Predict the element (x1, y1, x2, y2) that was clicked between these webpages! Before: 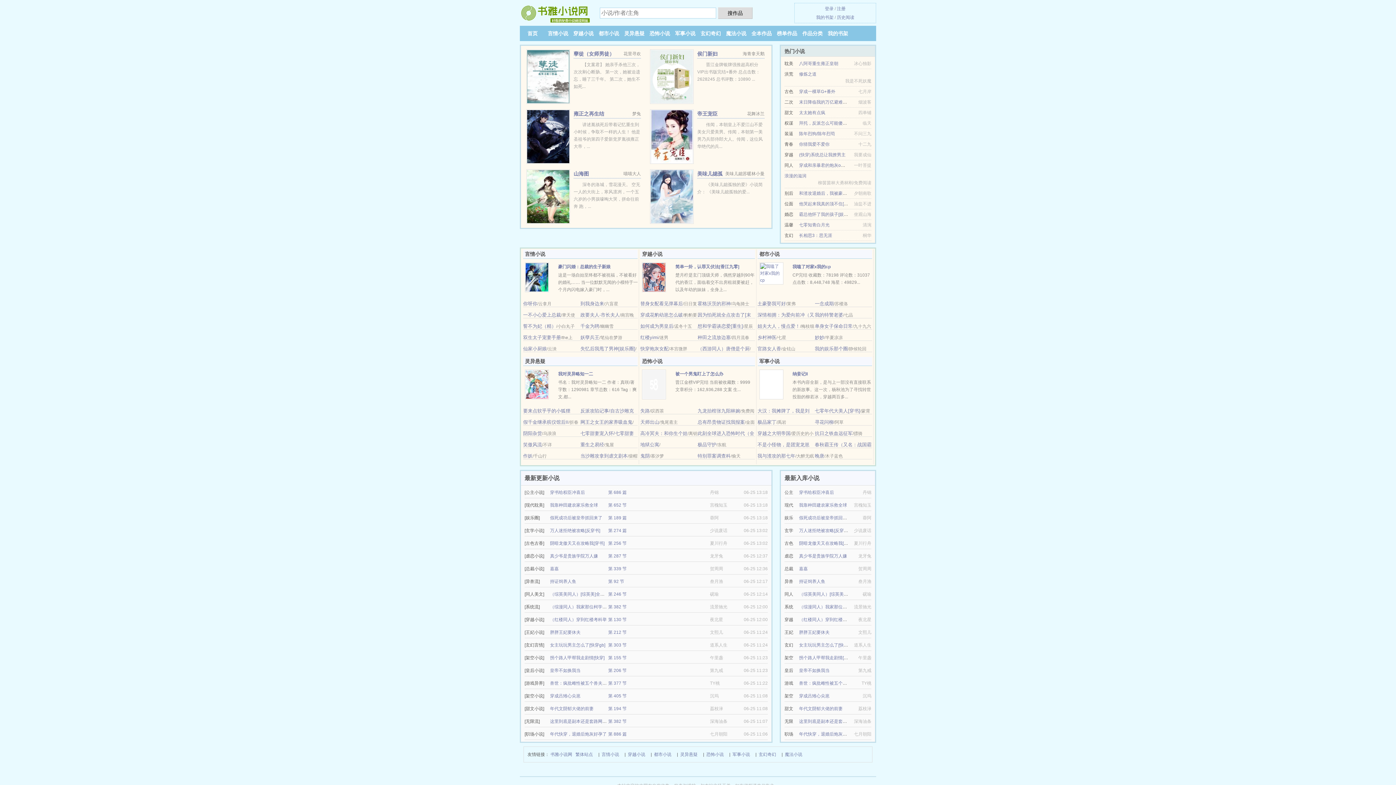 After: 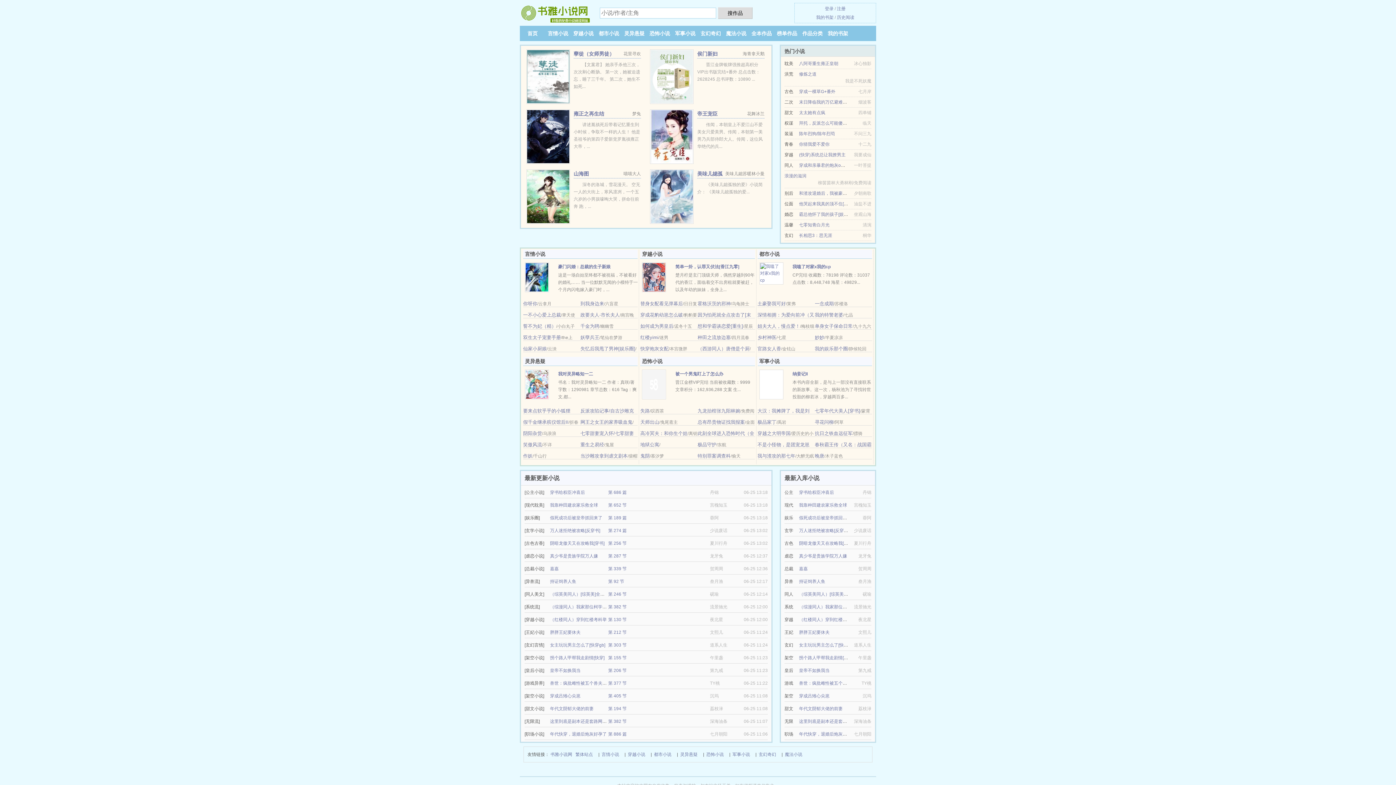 Action: label: （综英美同人）[综英美]全家都在演 bbox: (550, 592, 617, 597)